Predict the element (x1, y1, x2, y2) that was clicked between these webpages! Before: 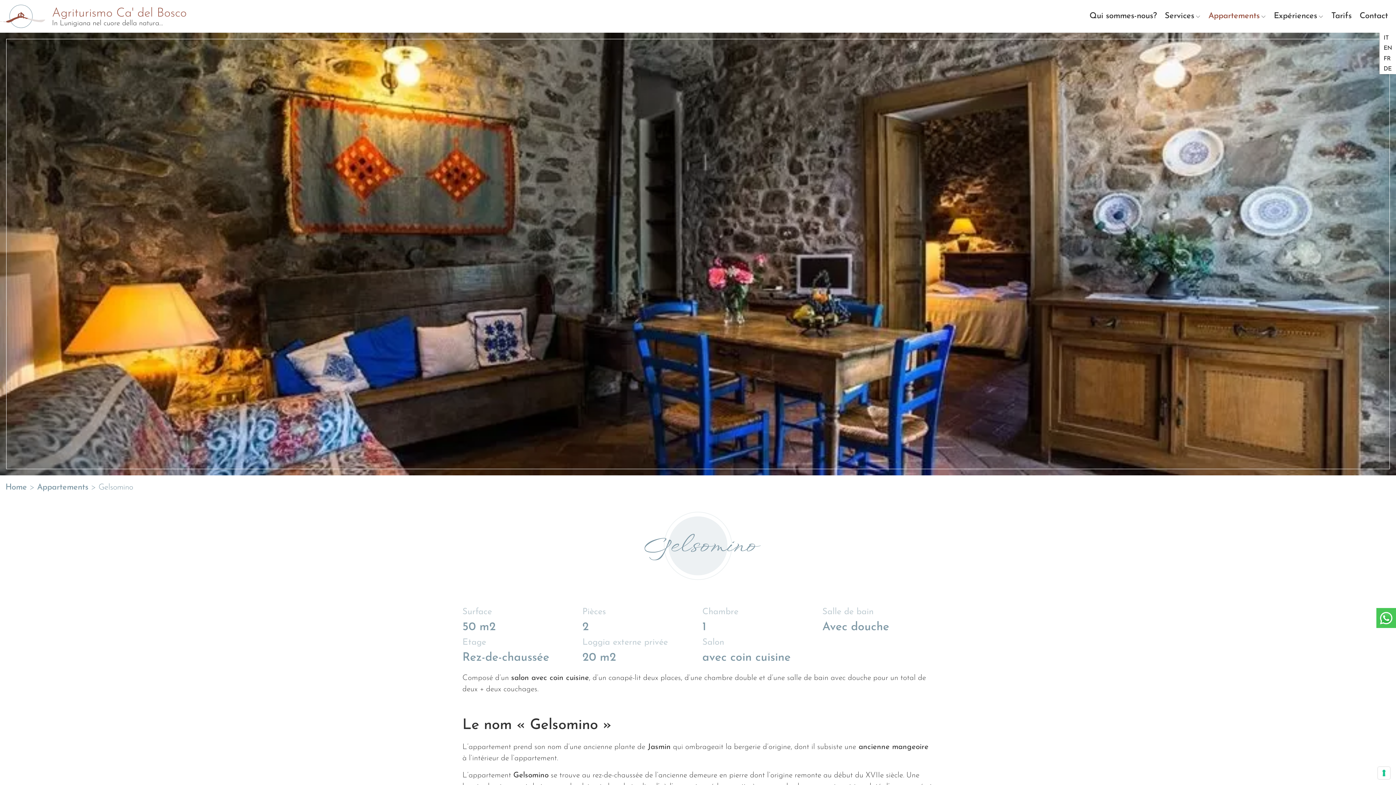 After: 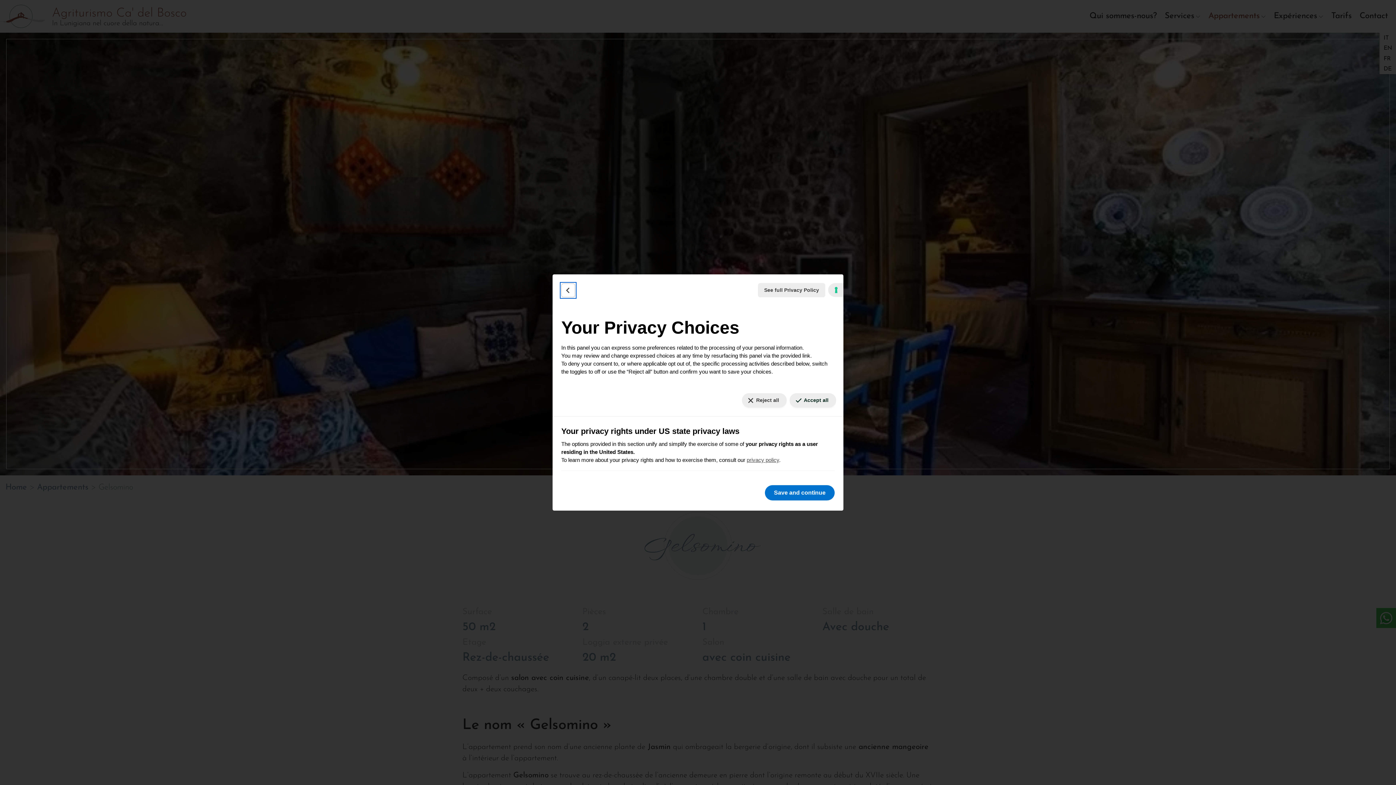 Action: label: Your consent preferences for tracking technologies bbox: (1378, 767, 1390, 779)